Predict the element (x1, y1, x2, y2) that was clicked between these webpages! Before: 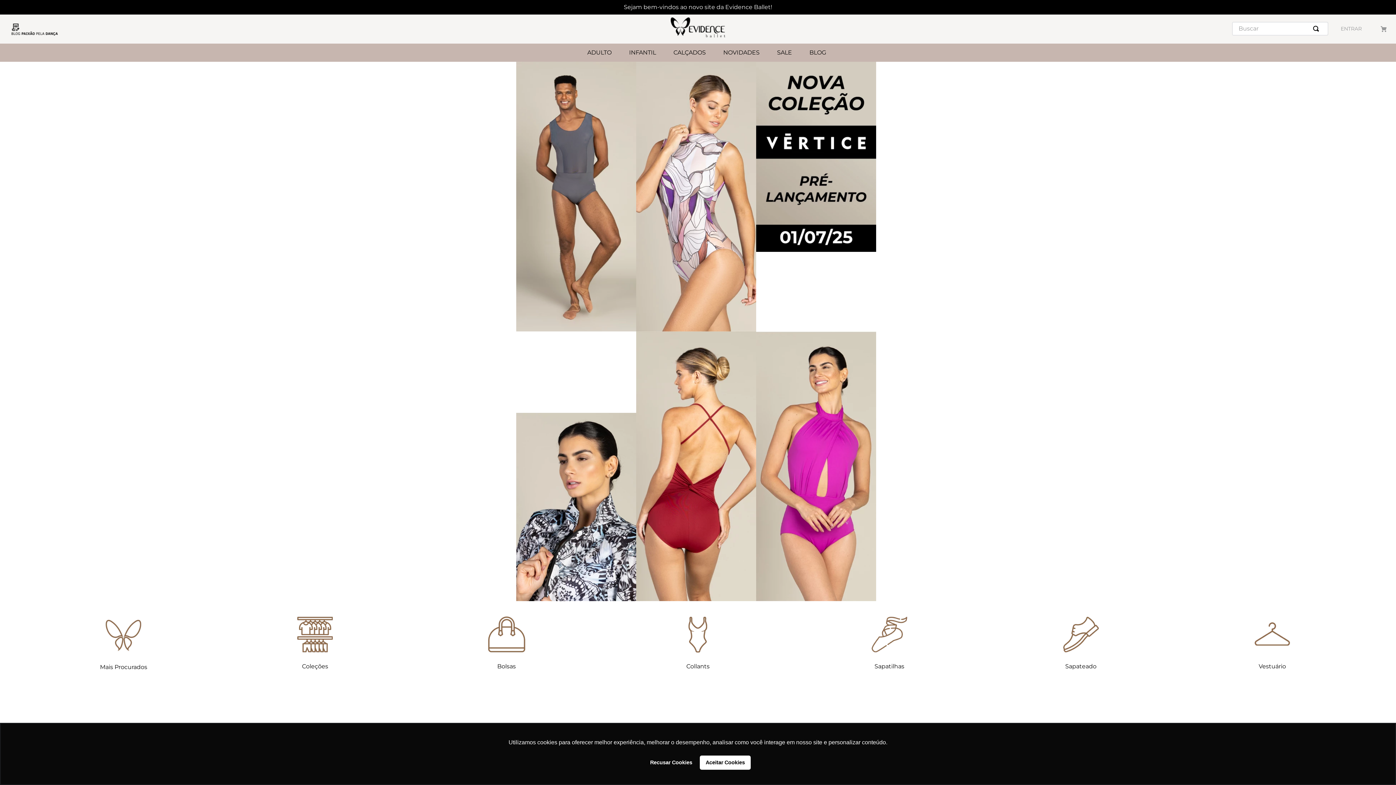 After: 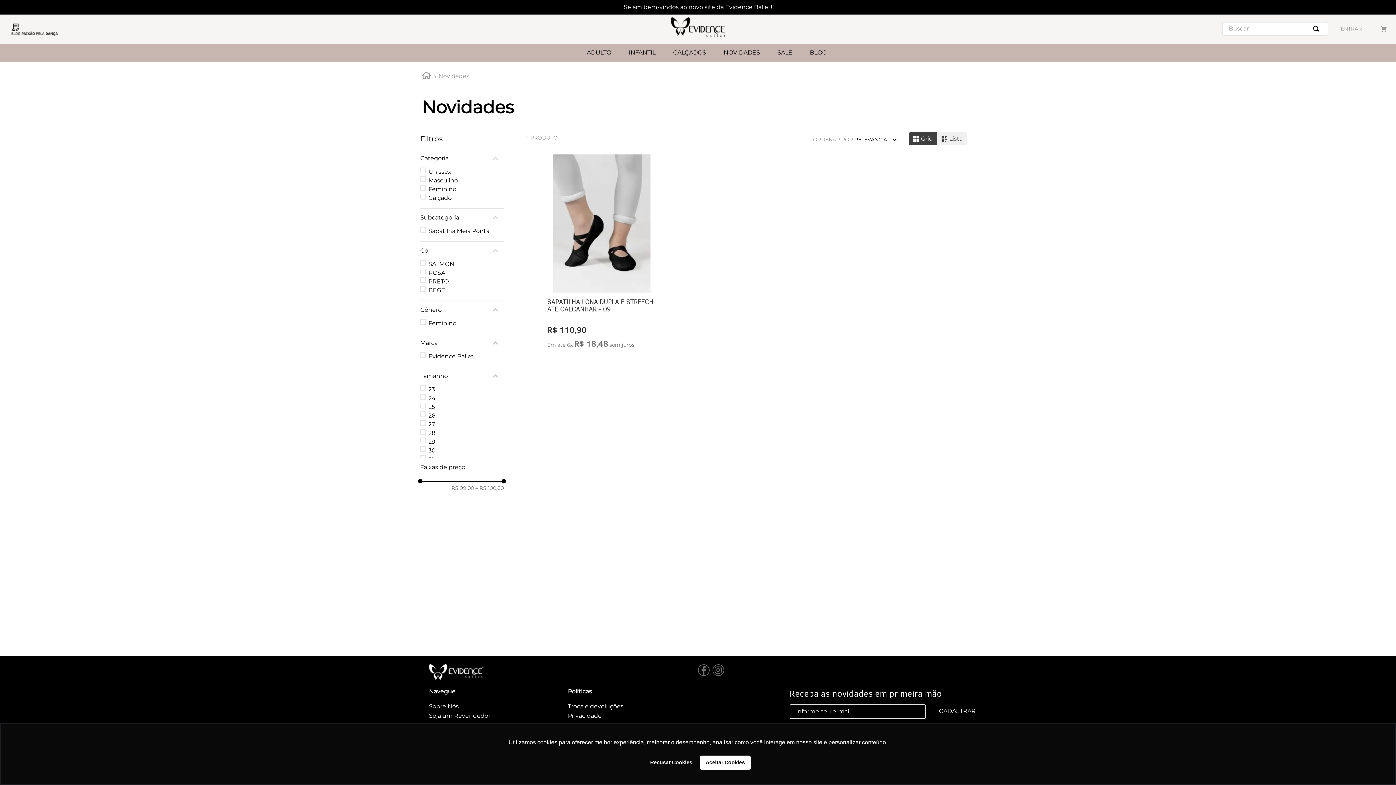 Action: bbox: (723, 49, 759, 56) label: NOVIDADES